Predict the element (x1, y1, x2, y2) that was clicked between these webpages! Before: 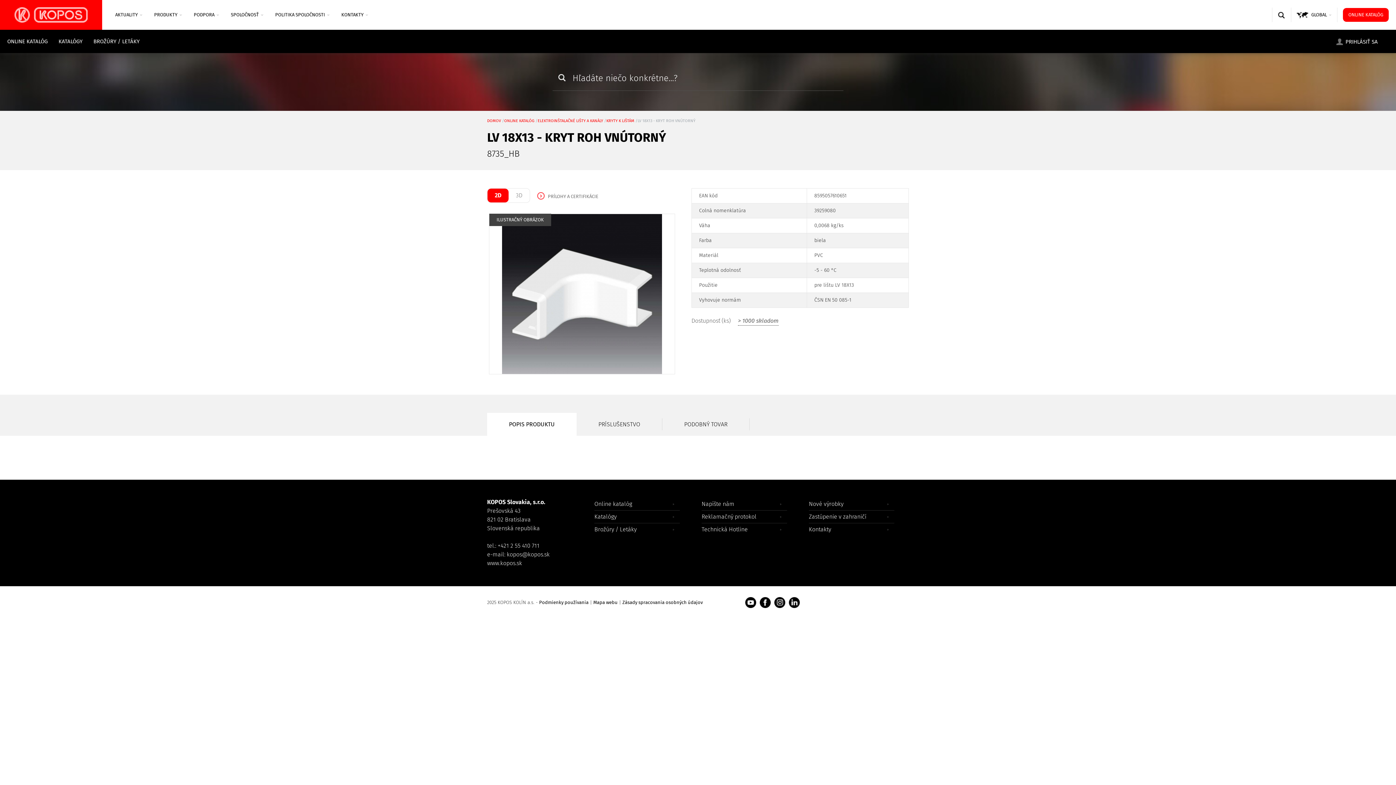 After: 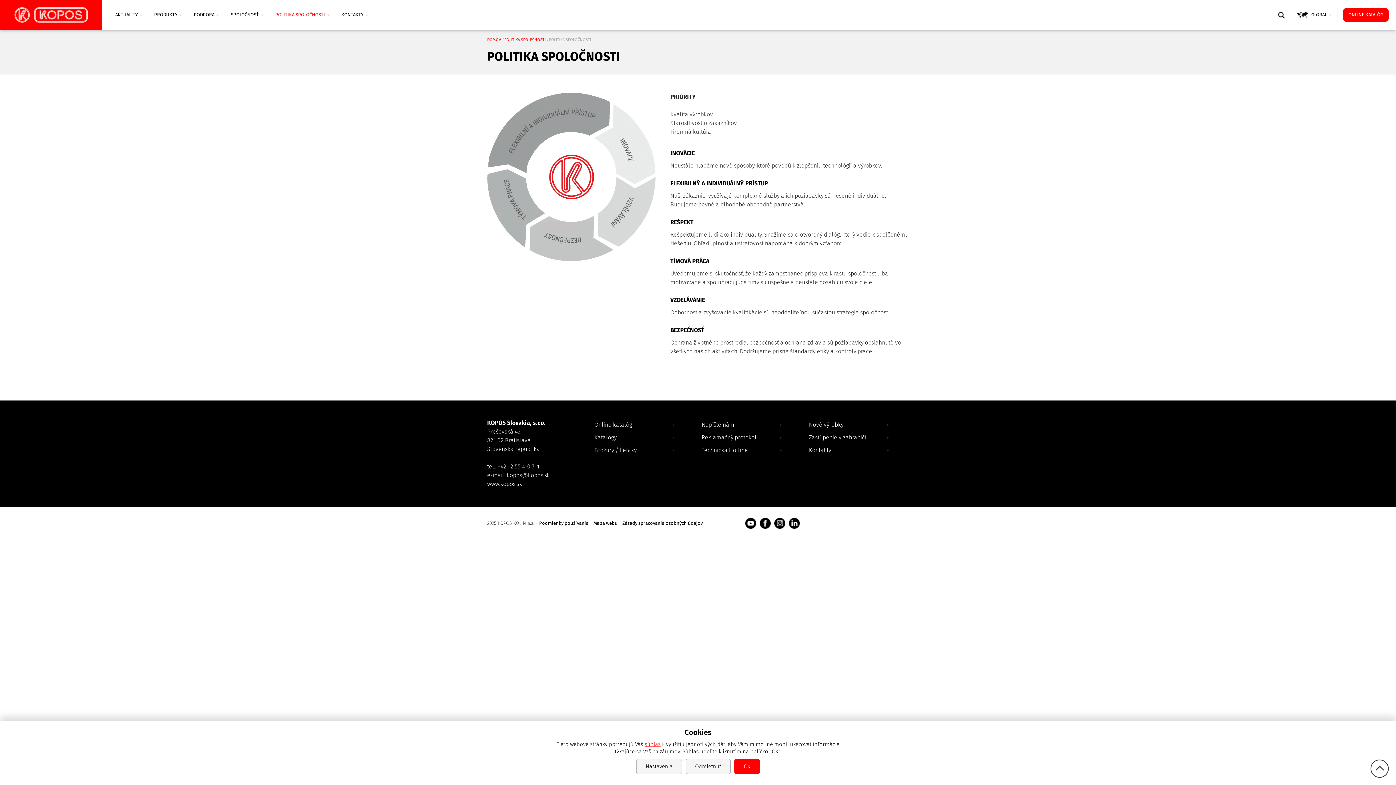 Action: bbox: (269, 0, 335, 29) label: POLITIKA SPOLOČNOSTI 